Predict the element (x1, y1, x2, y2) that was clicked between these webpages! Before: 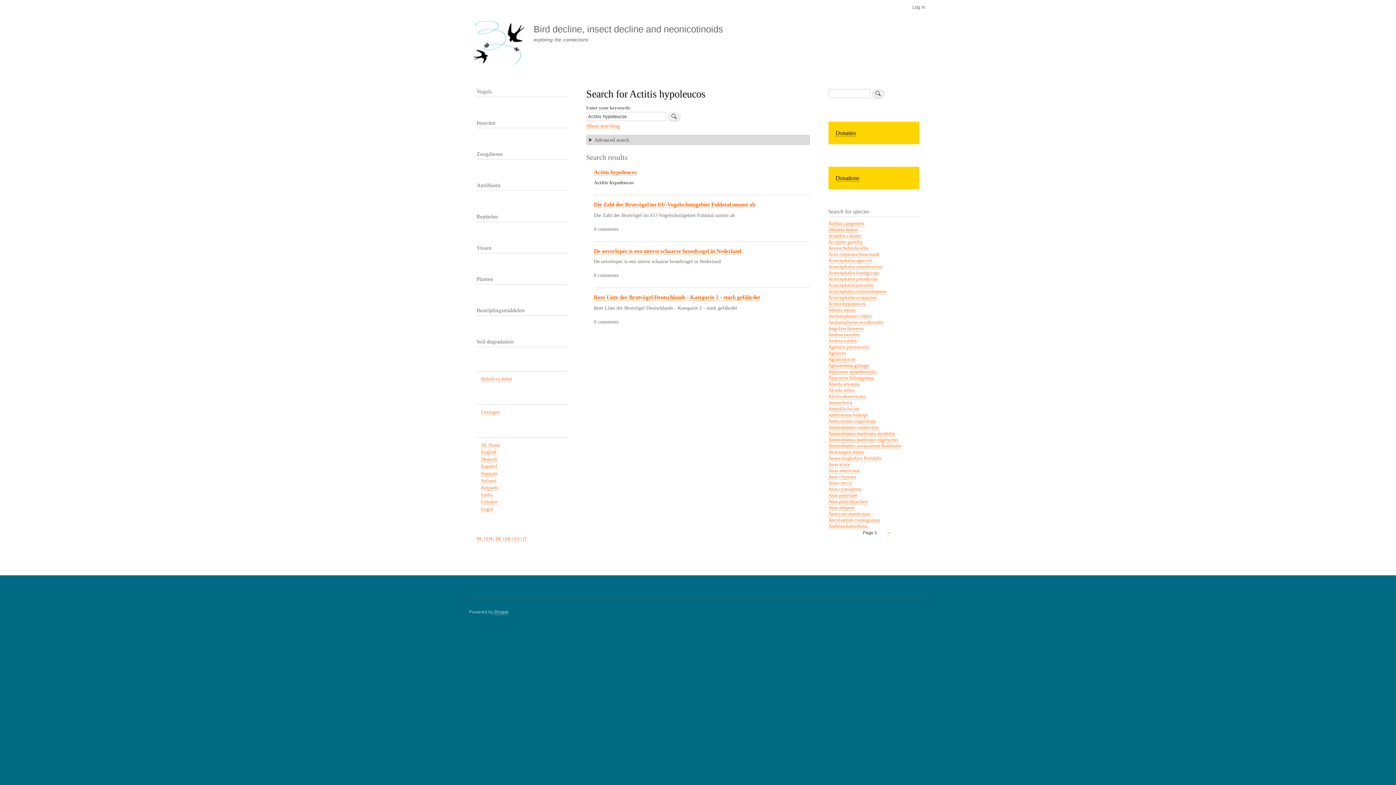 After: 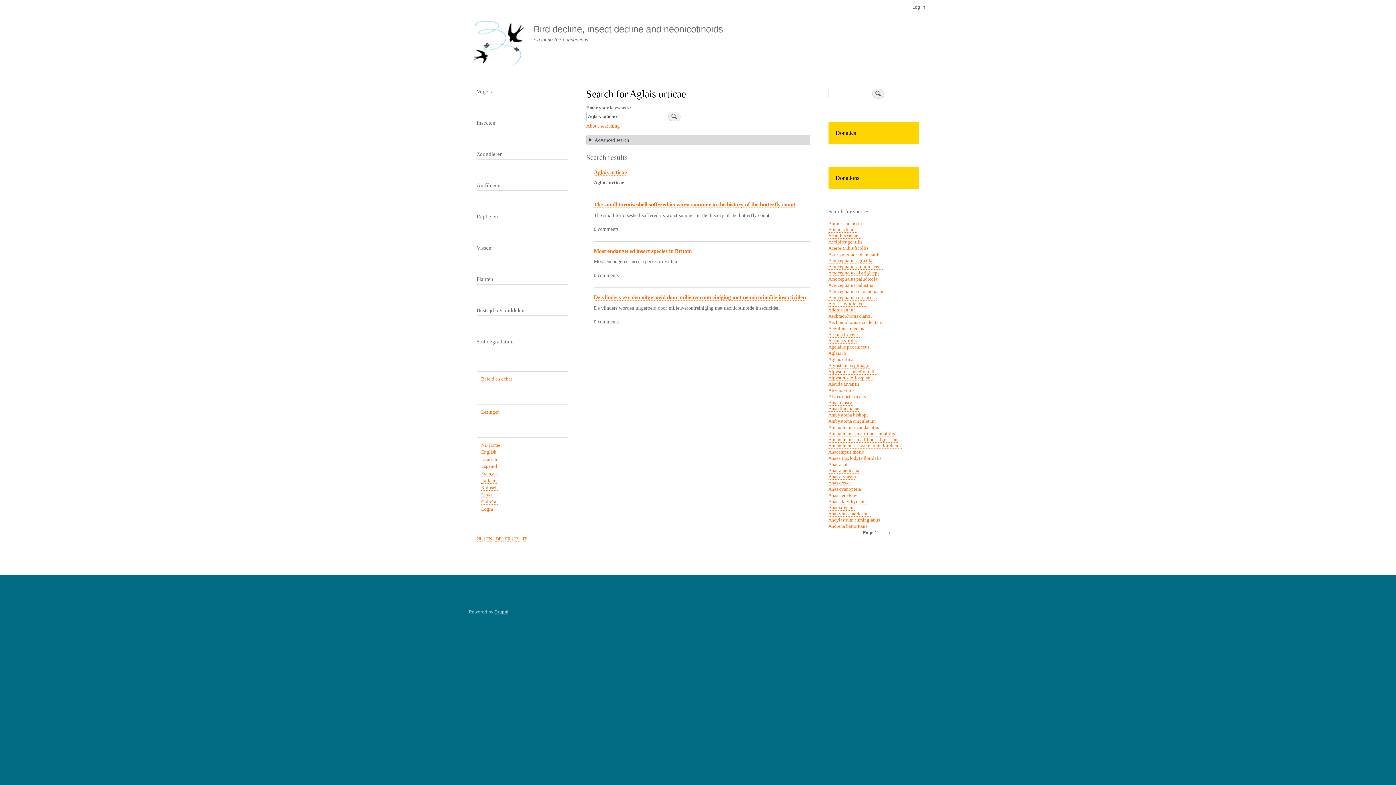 Action: label: Aglais urticae bbox: (828, 357, 855, 362)